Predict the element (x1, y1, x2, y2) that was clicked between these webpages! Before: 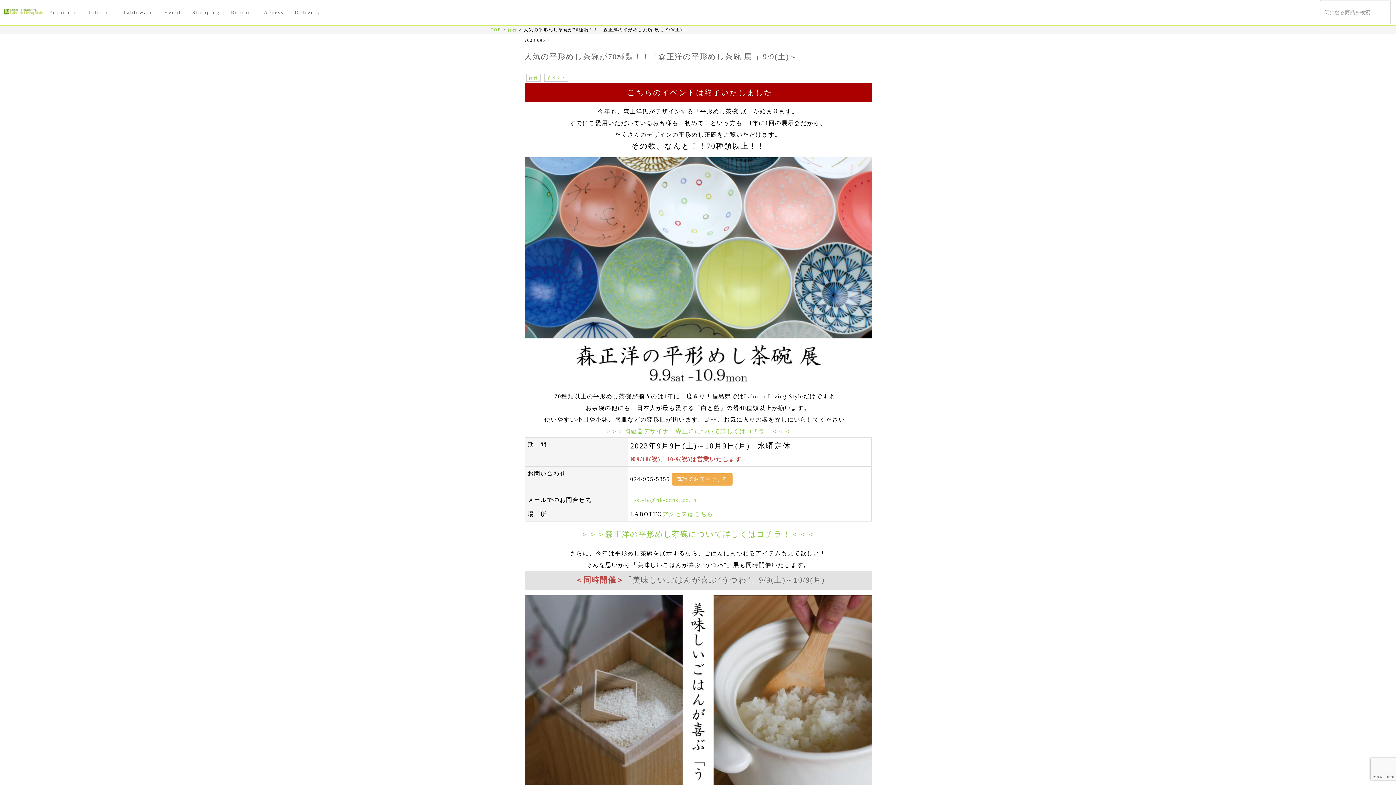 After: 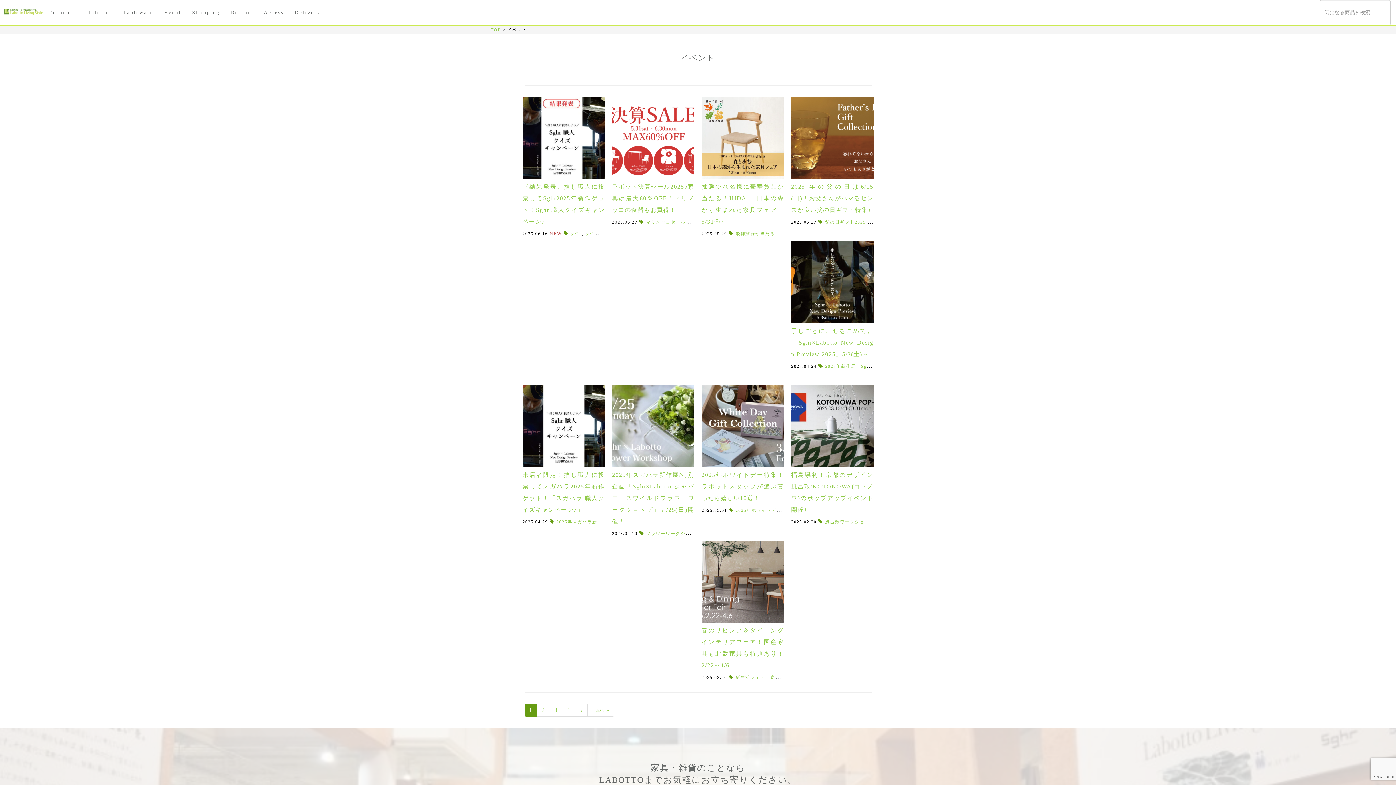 Action: bbox: (546, 75, 566, 80) label: イベント